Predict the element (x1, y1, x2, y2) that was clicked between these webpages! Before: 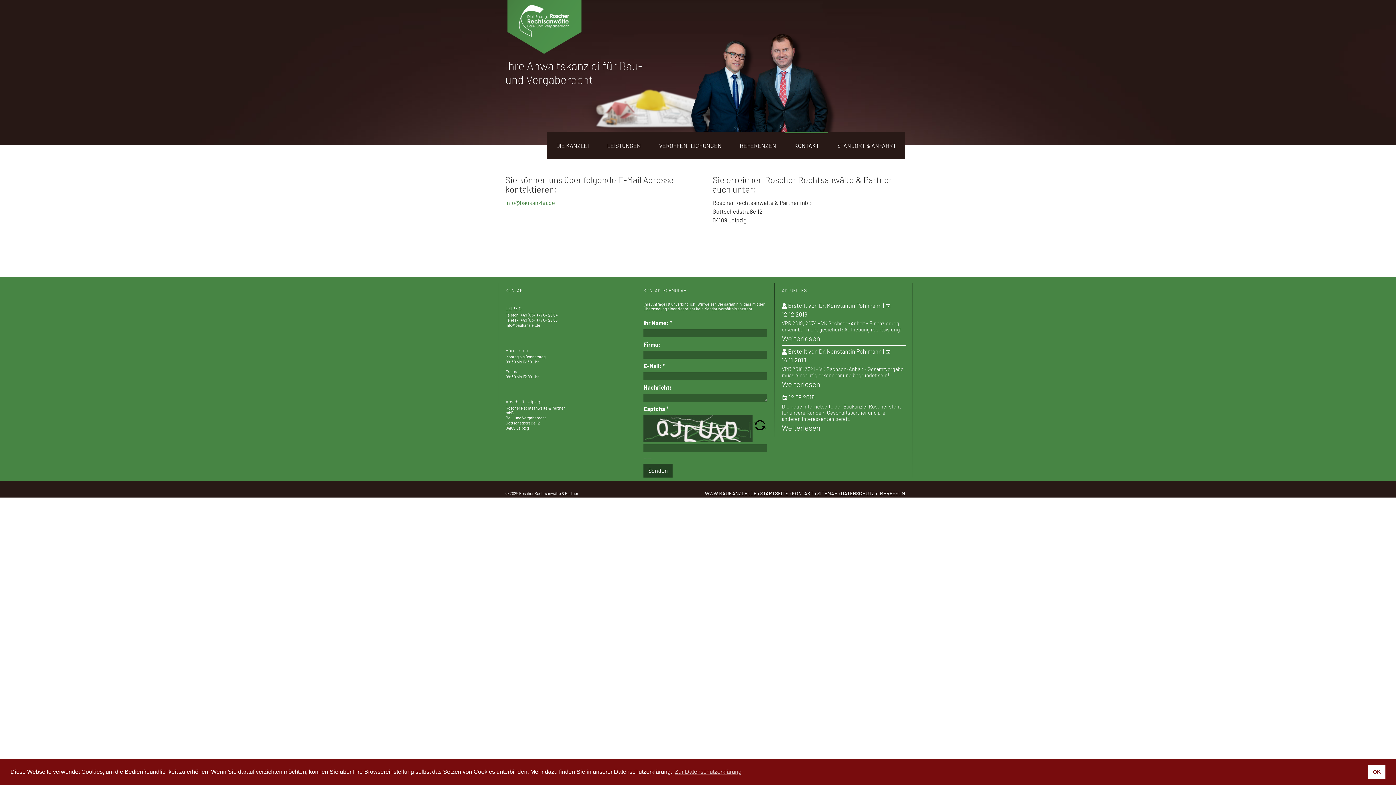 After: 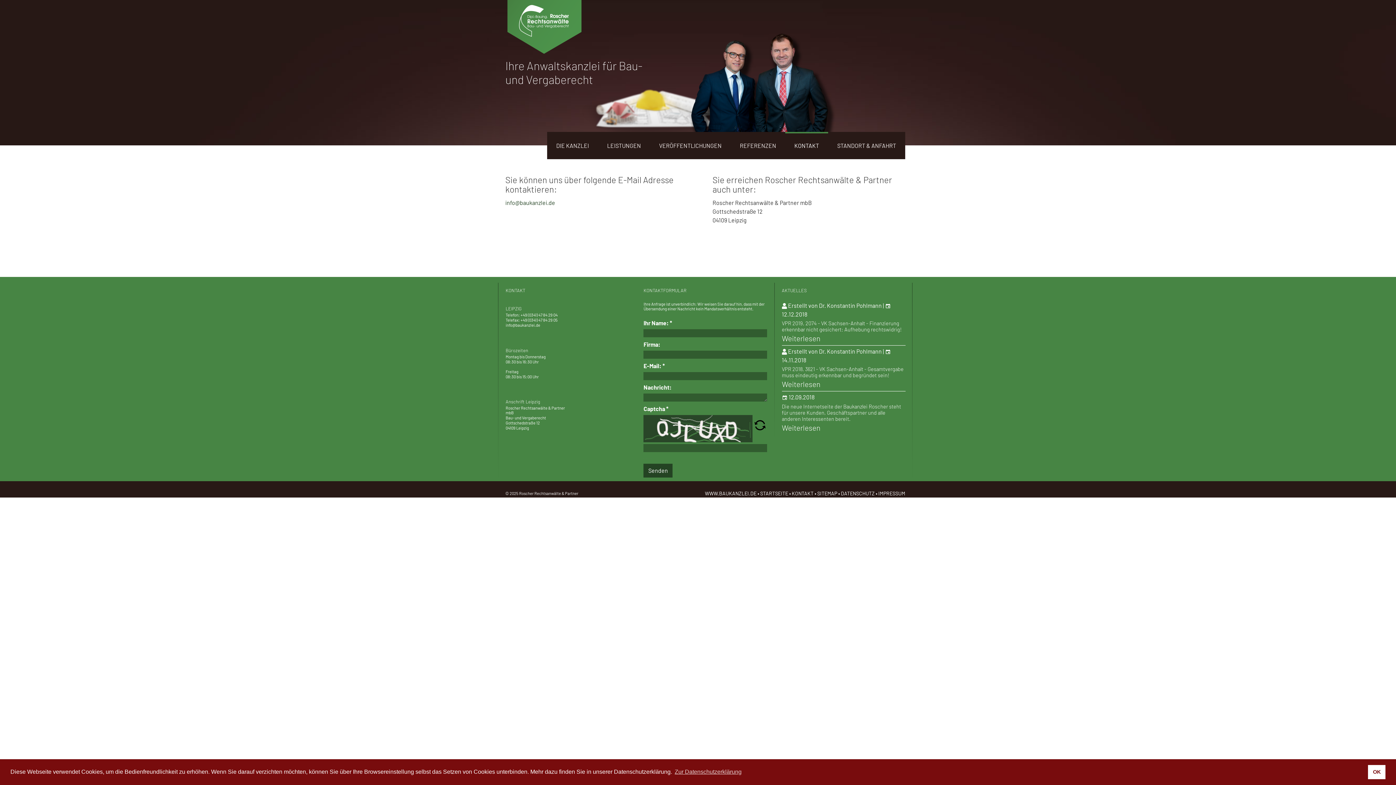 Action: bbox: (505, 199, 555, 206) label: info@baukanzlei.de